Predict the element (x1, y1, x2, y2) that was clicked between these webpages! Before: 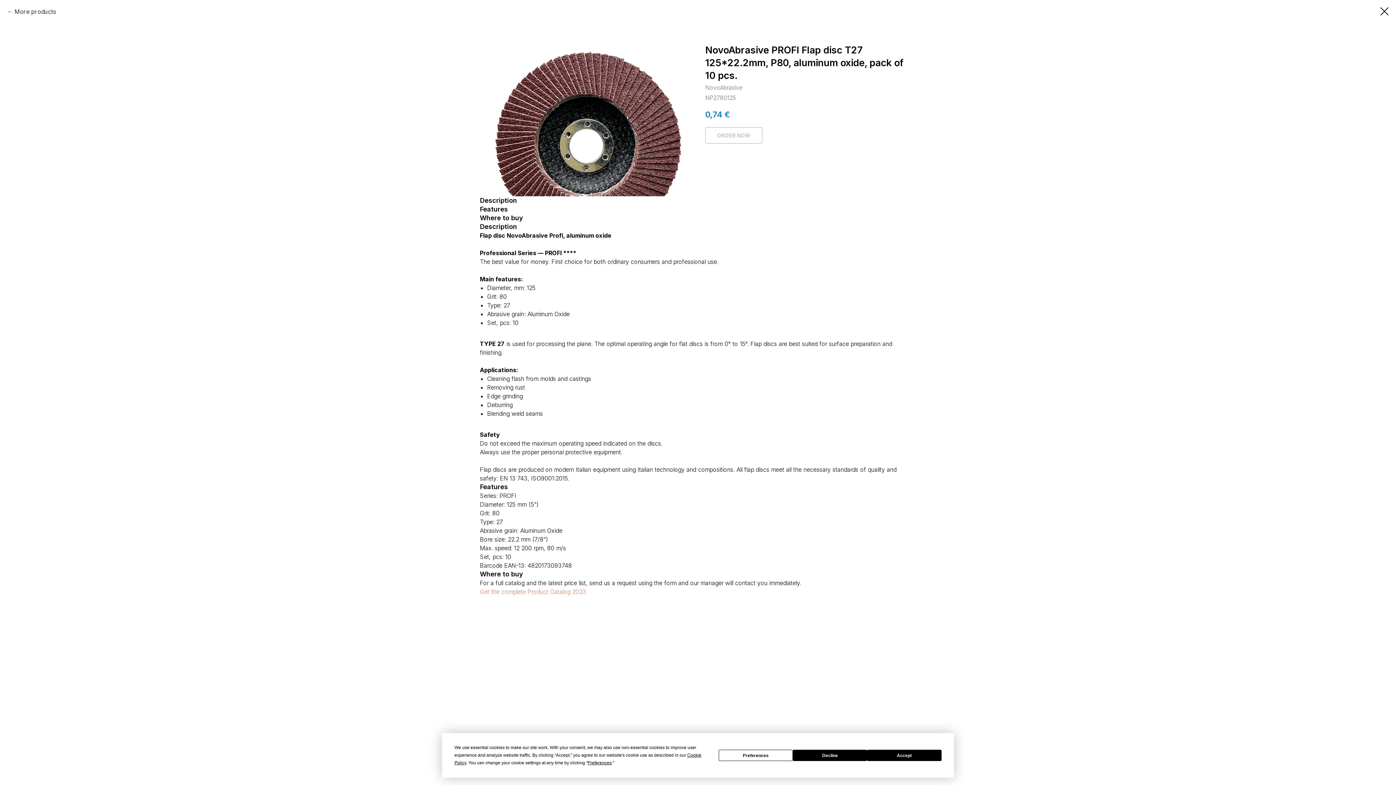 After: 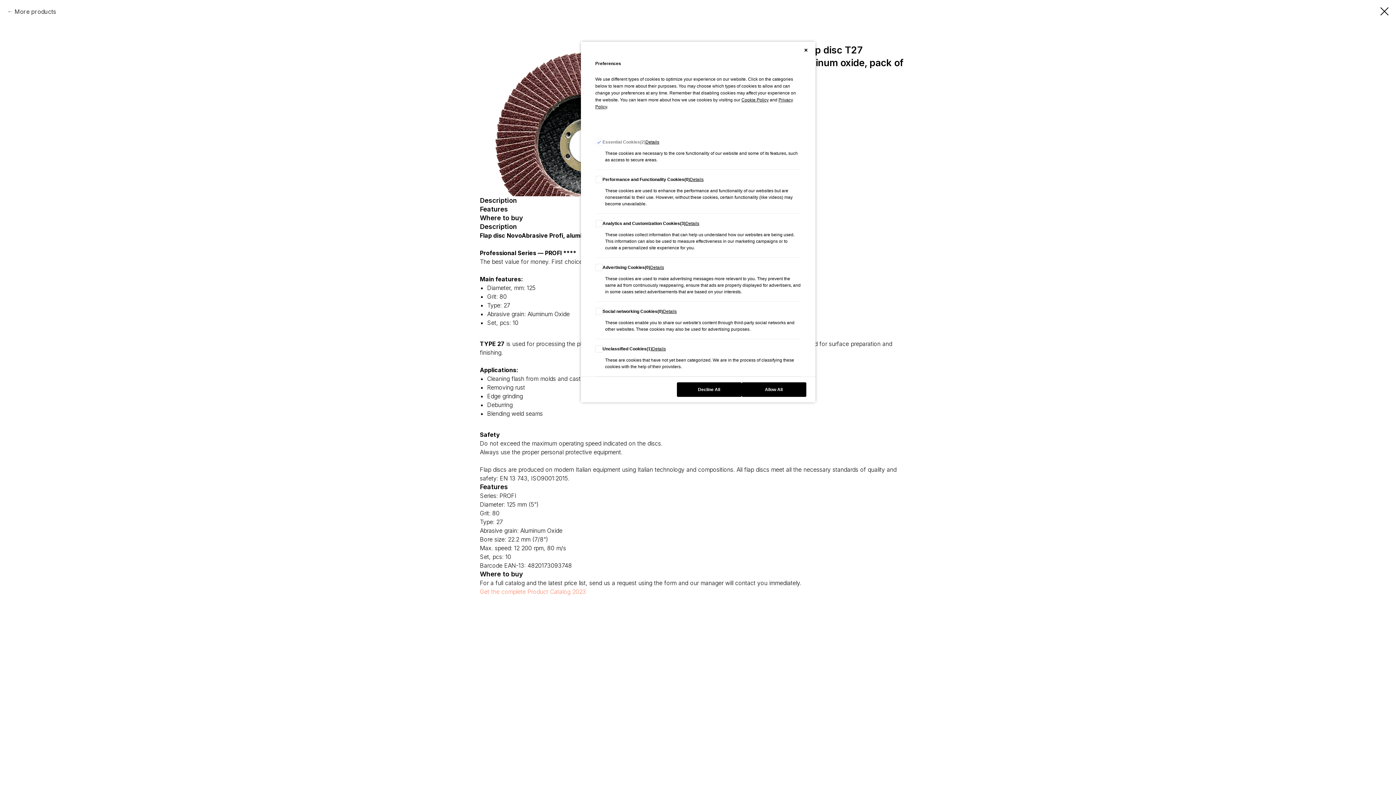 Action: bbox: (587, 760, 611, 765) label: Preferences